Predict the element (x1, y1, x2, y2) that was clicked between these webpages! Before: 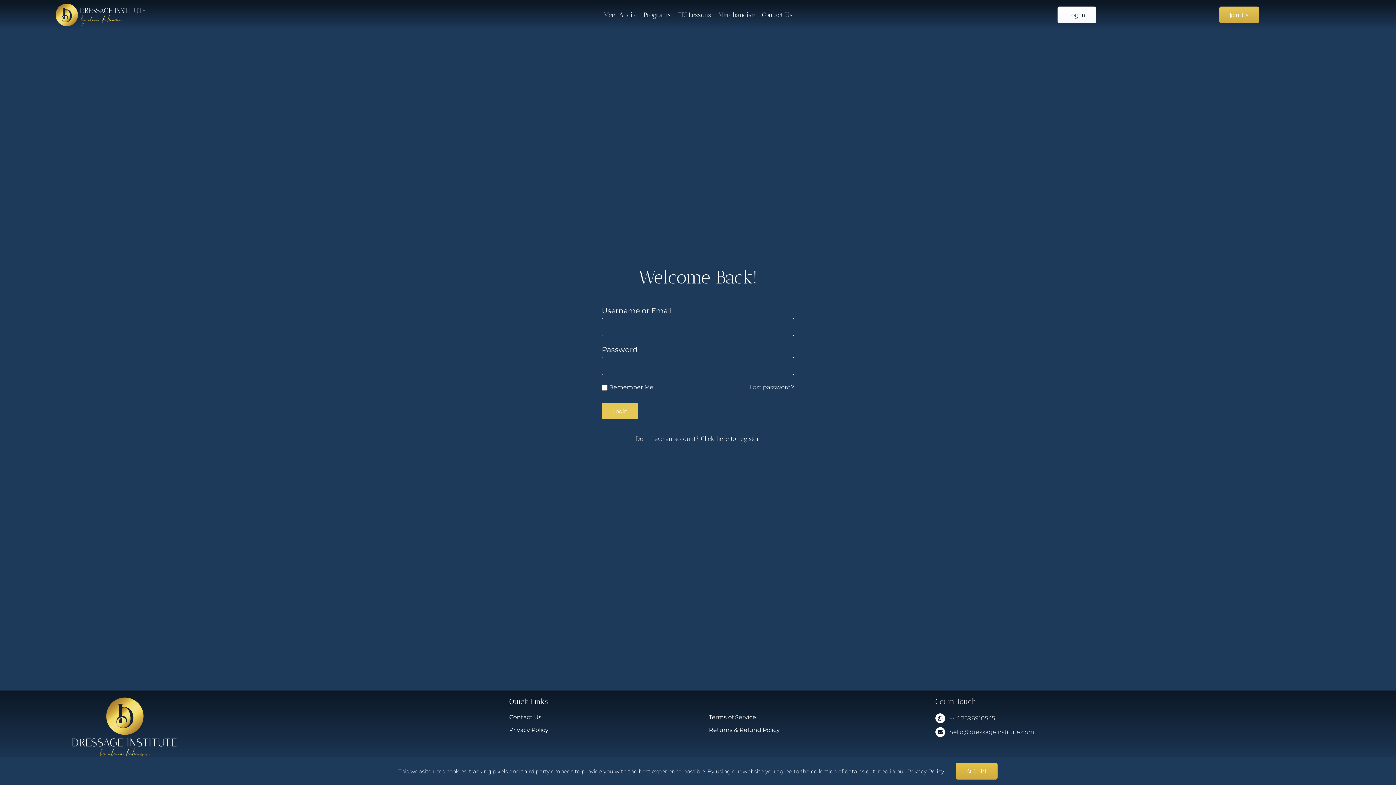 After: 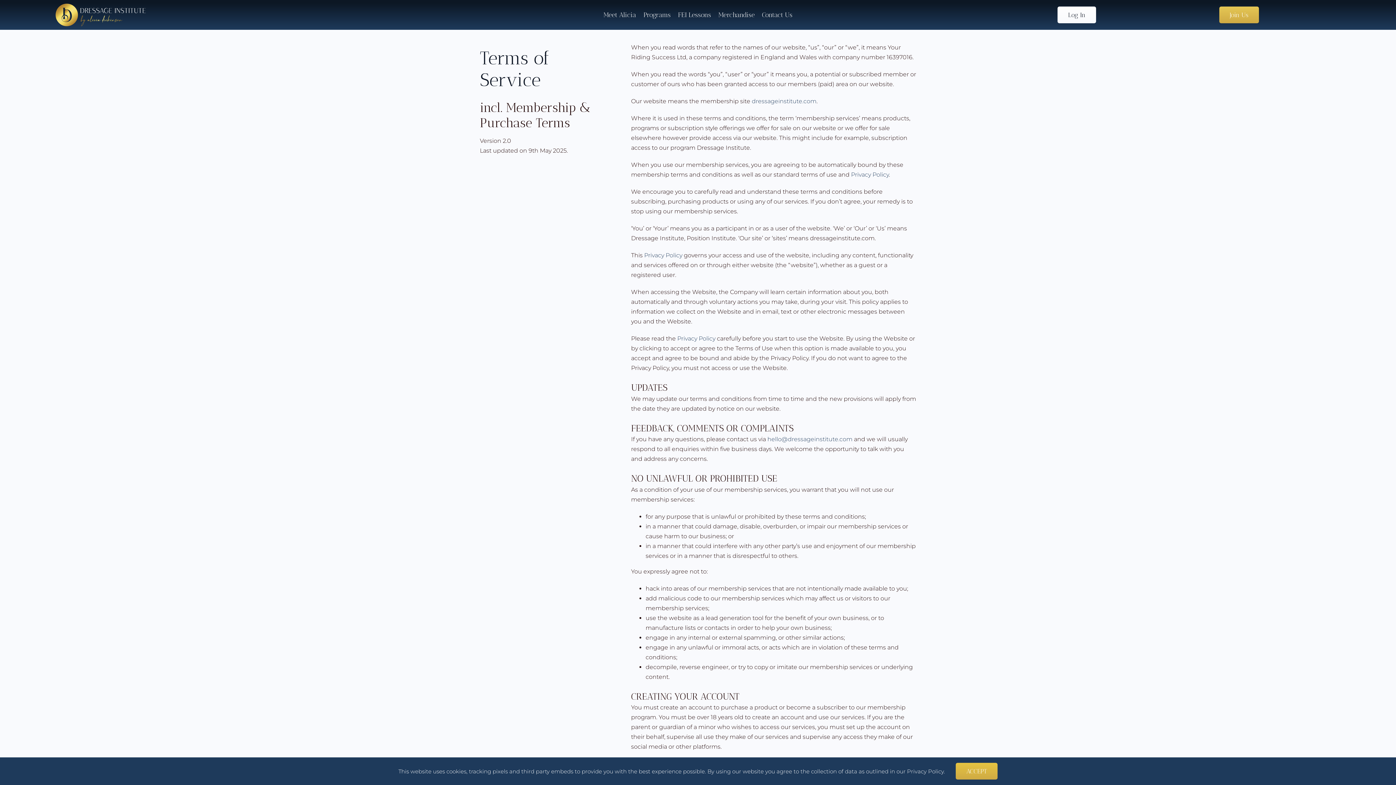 Action: bbox: (709, 712, 887, 724) label: Terms of Service